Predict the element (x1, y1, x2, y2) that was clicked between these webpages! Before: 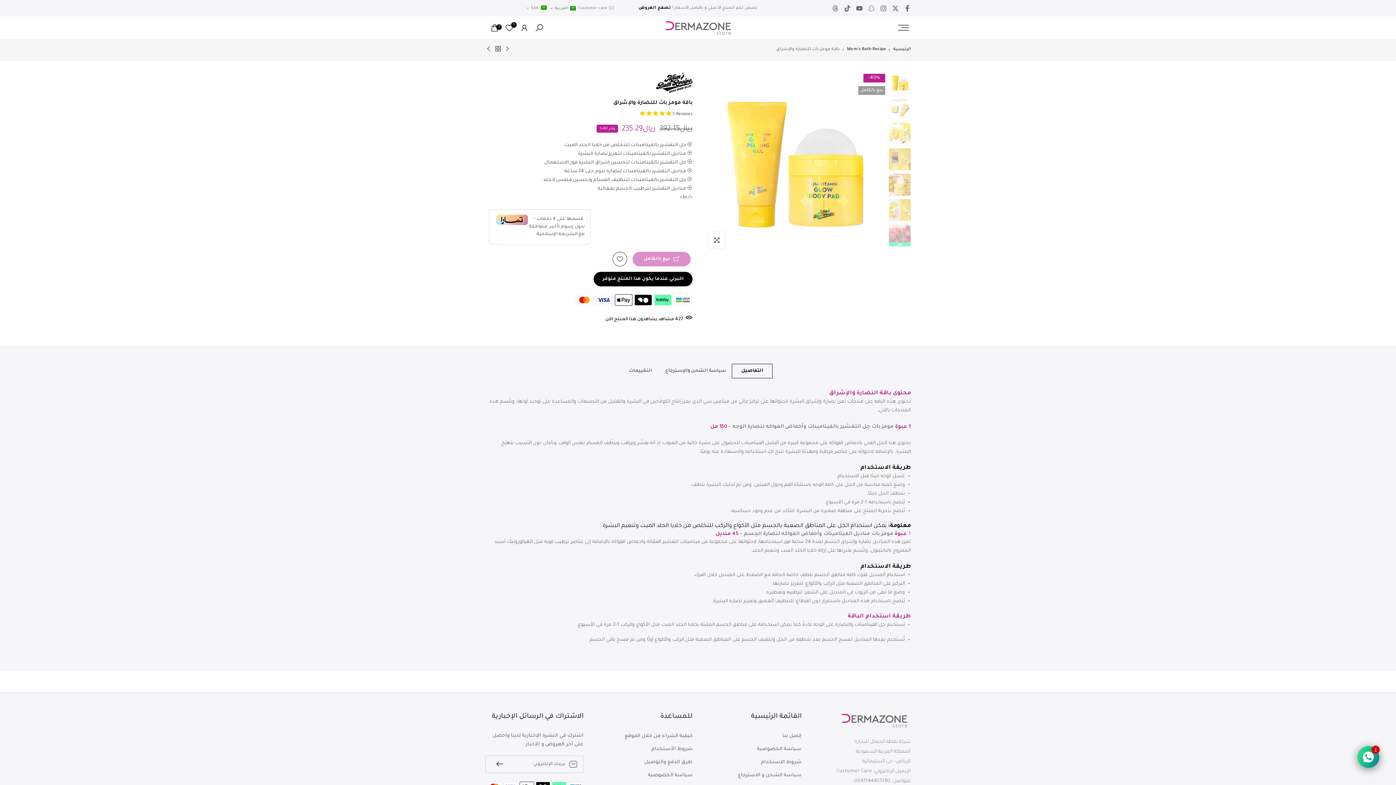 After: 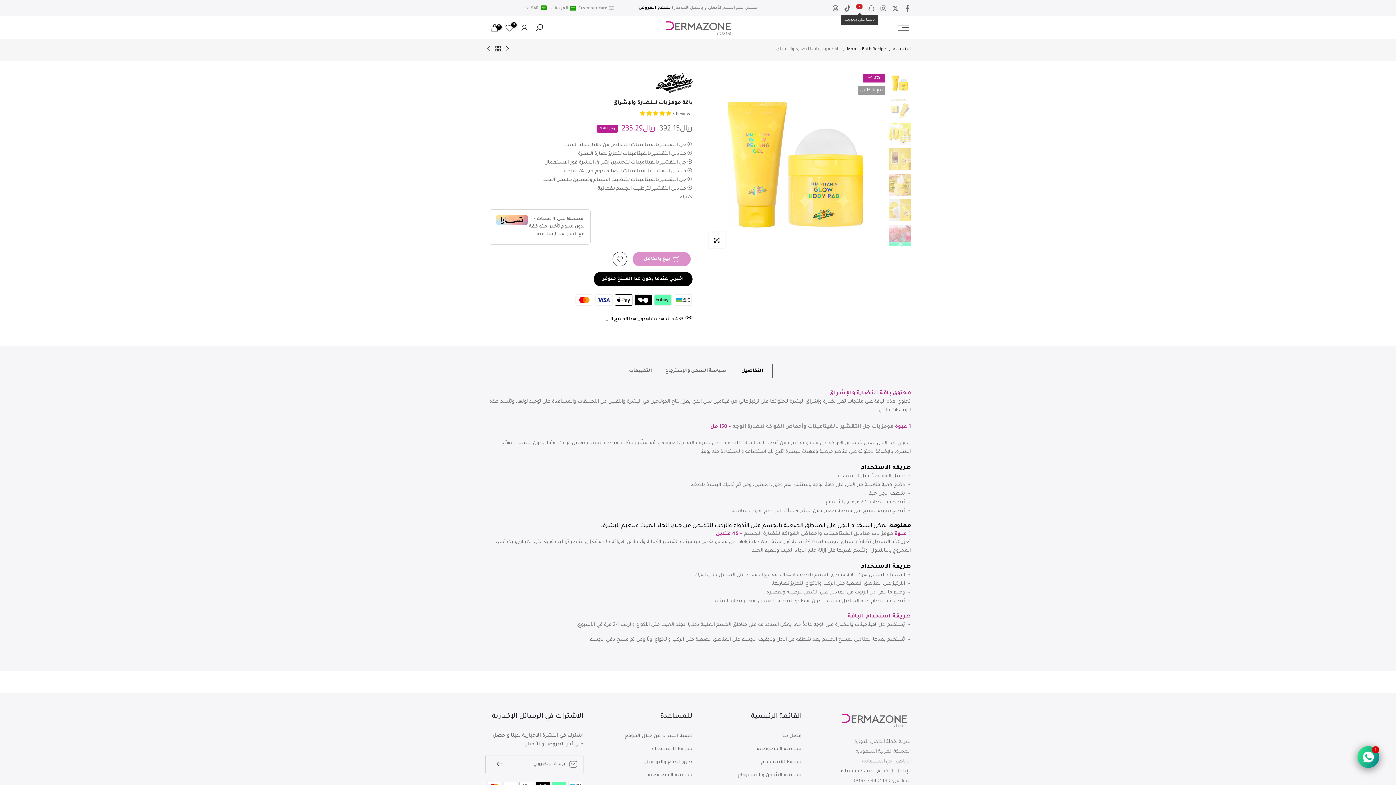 Action: bbox: (856, 3, 862, 12)